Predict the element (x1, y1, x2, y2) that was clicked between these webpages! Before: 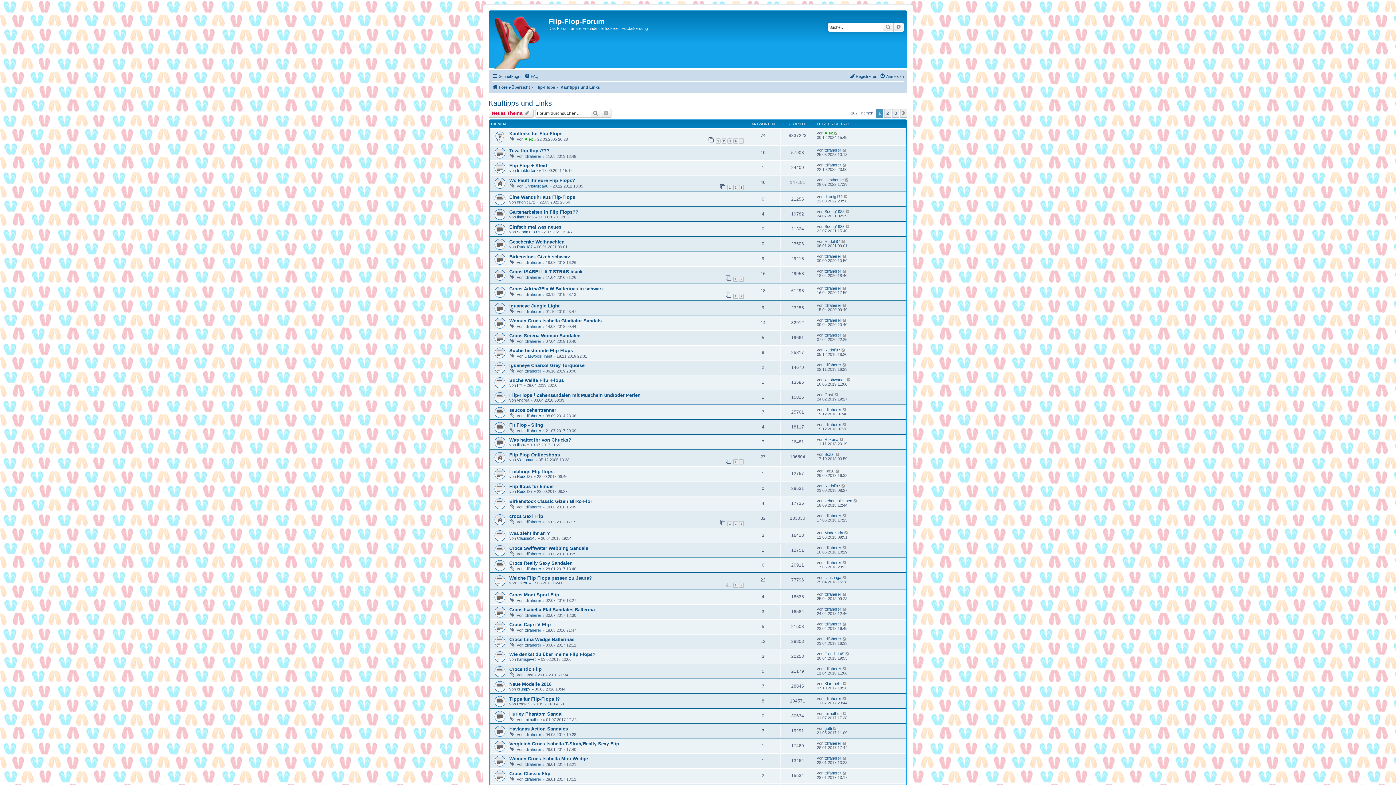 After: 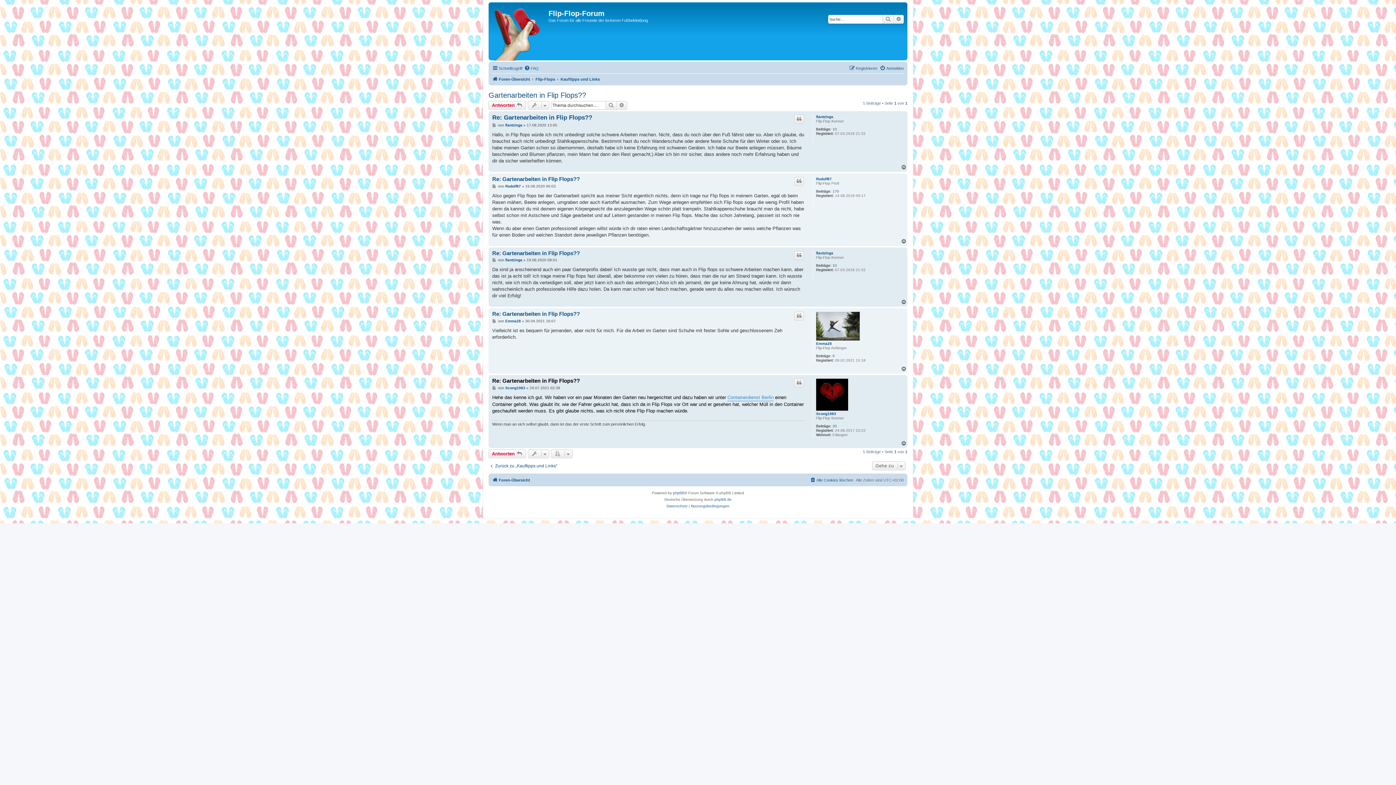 Action: bbox: (845, 209, 850, 213)